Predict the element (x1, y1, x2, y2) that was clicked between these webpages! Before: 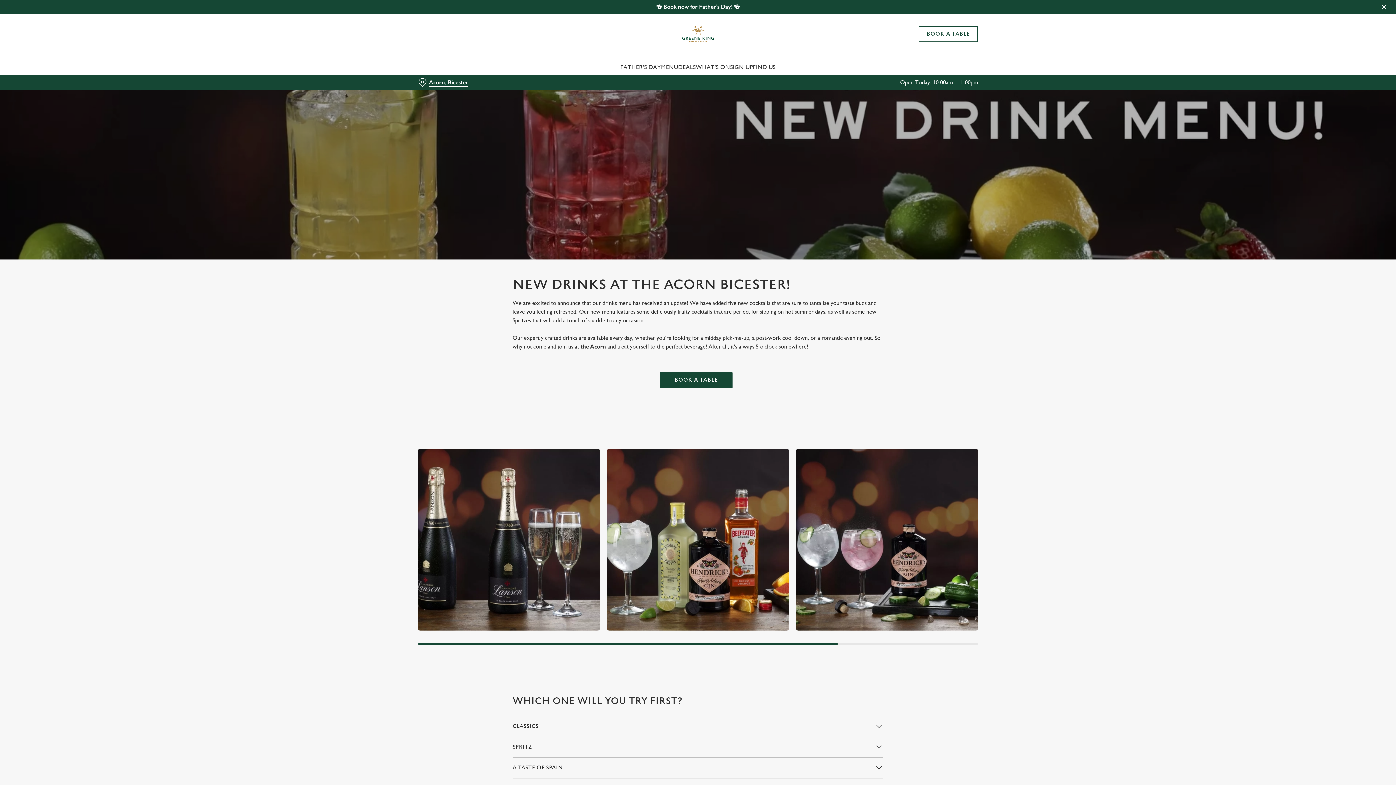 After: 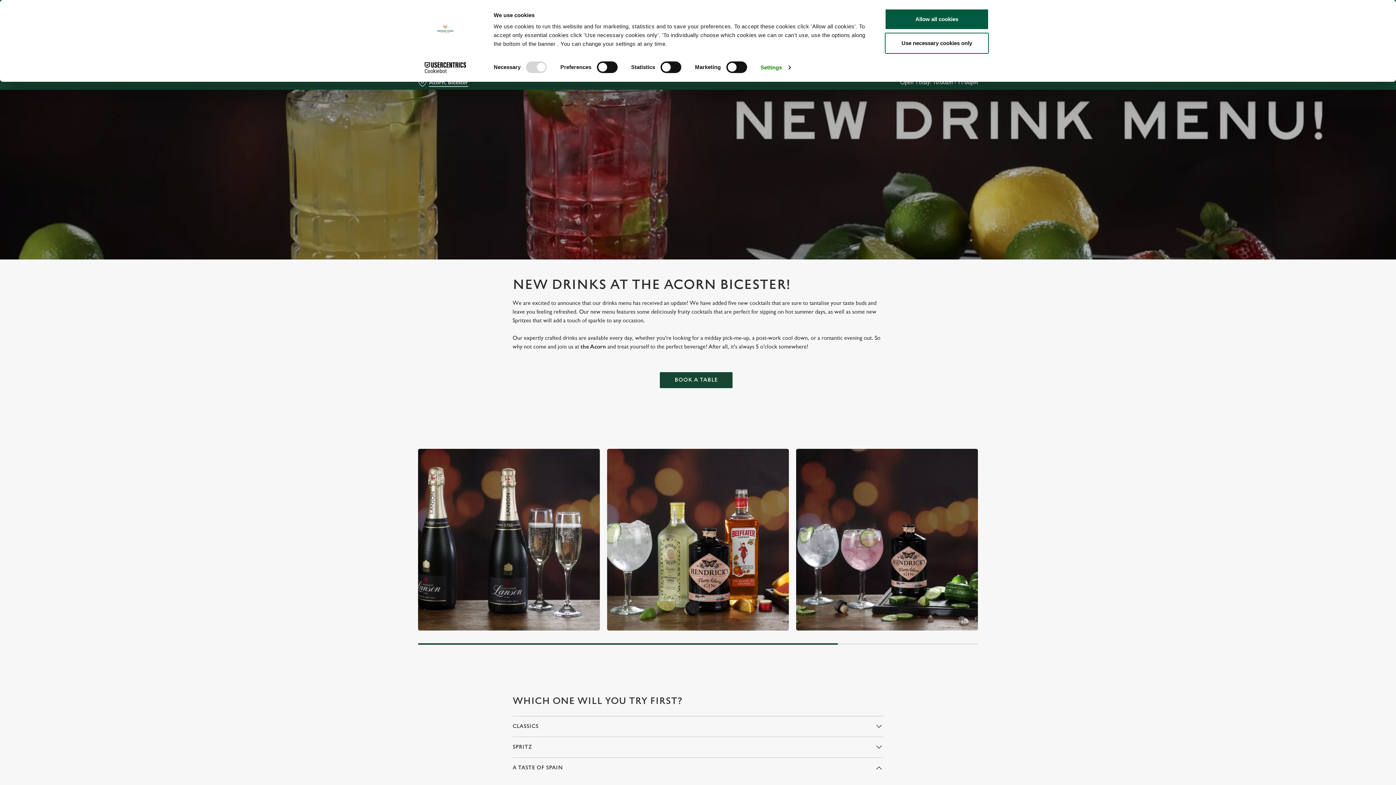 Action: bbox: (512, 758, 883, 778) label: A TASTE OF SPAIN